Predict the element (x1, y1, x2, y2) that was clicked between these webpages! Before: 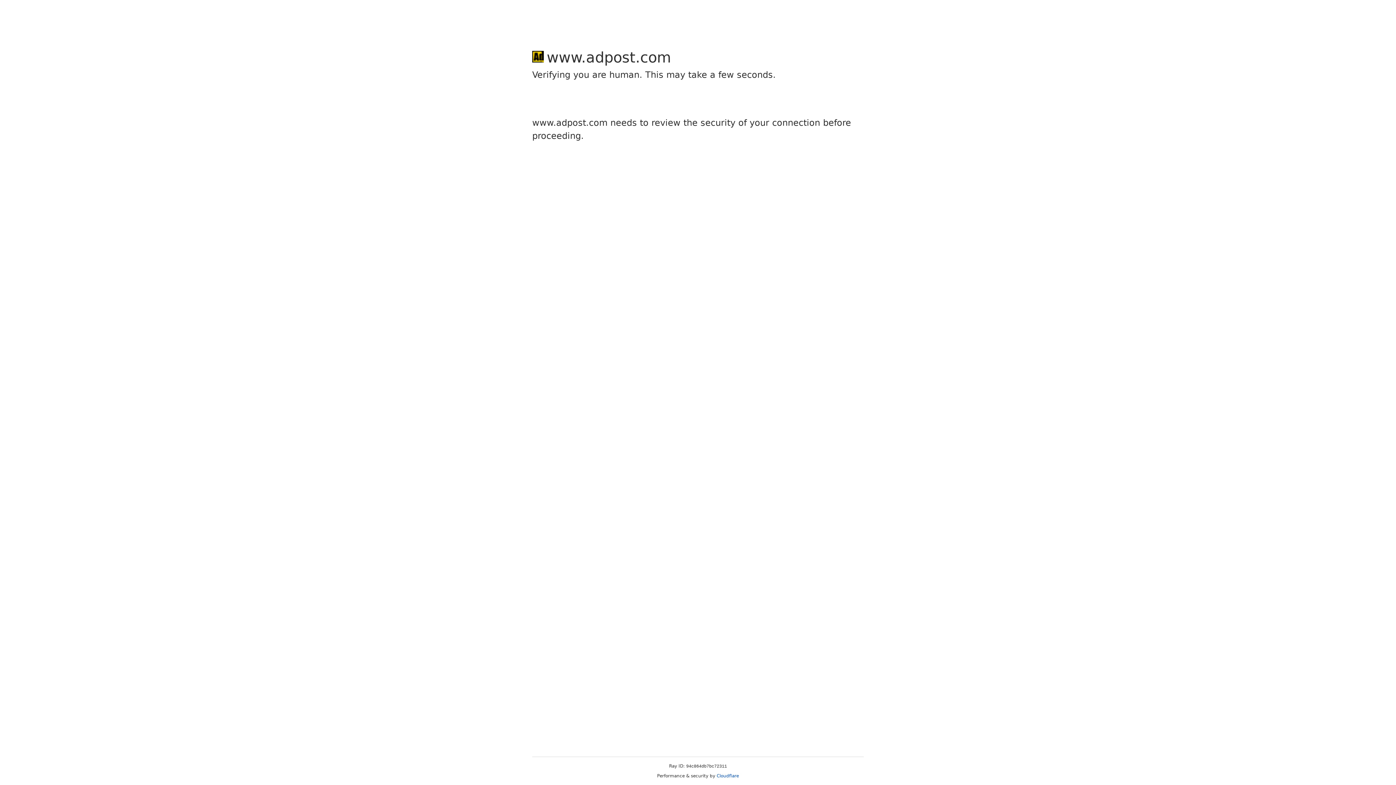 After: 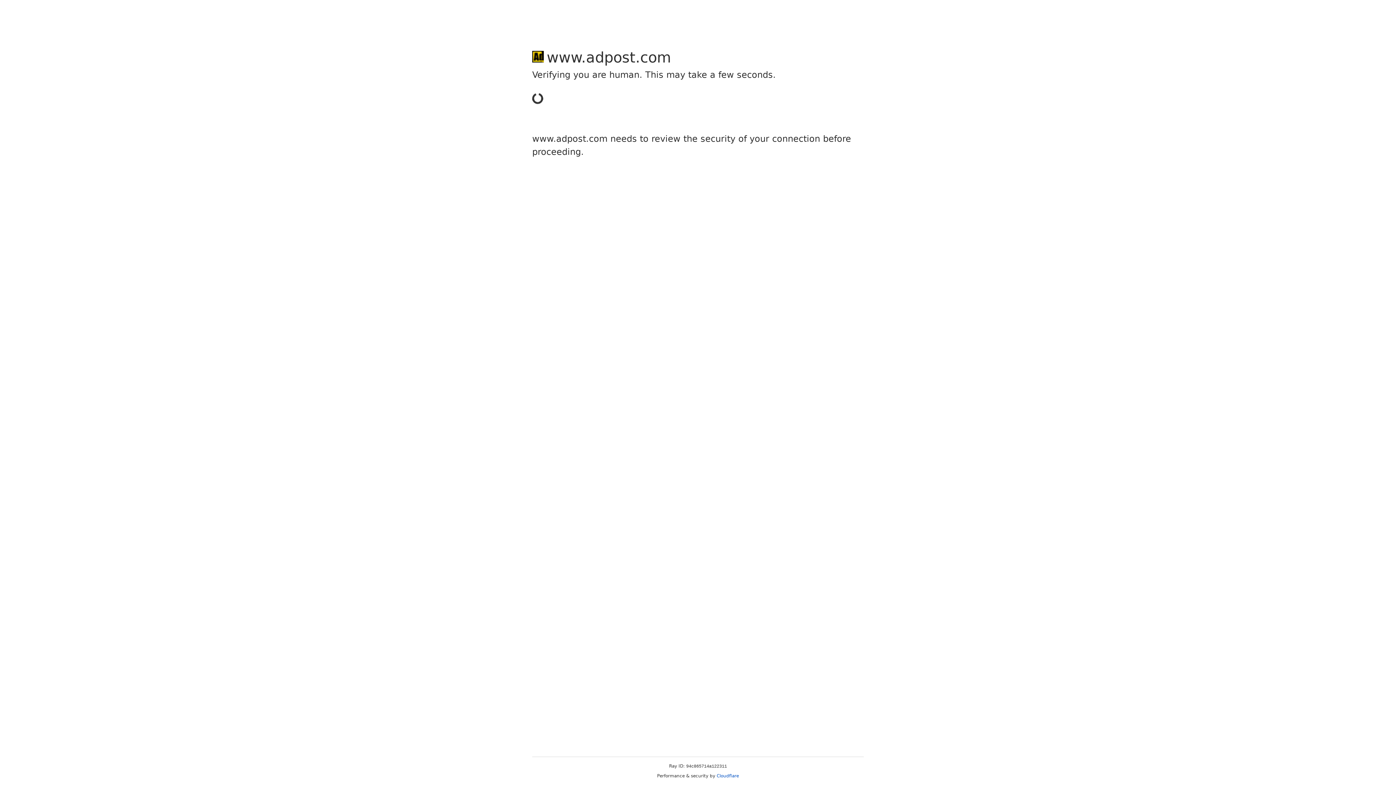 Action: label: Cloudflare bbox: (716, 773, 739, 778)